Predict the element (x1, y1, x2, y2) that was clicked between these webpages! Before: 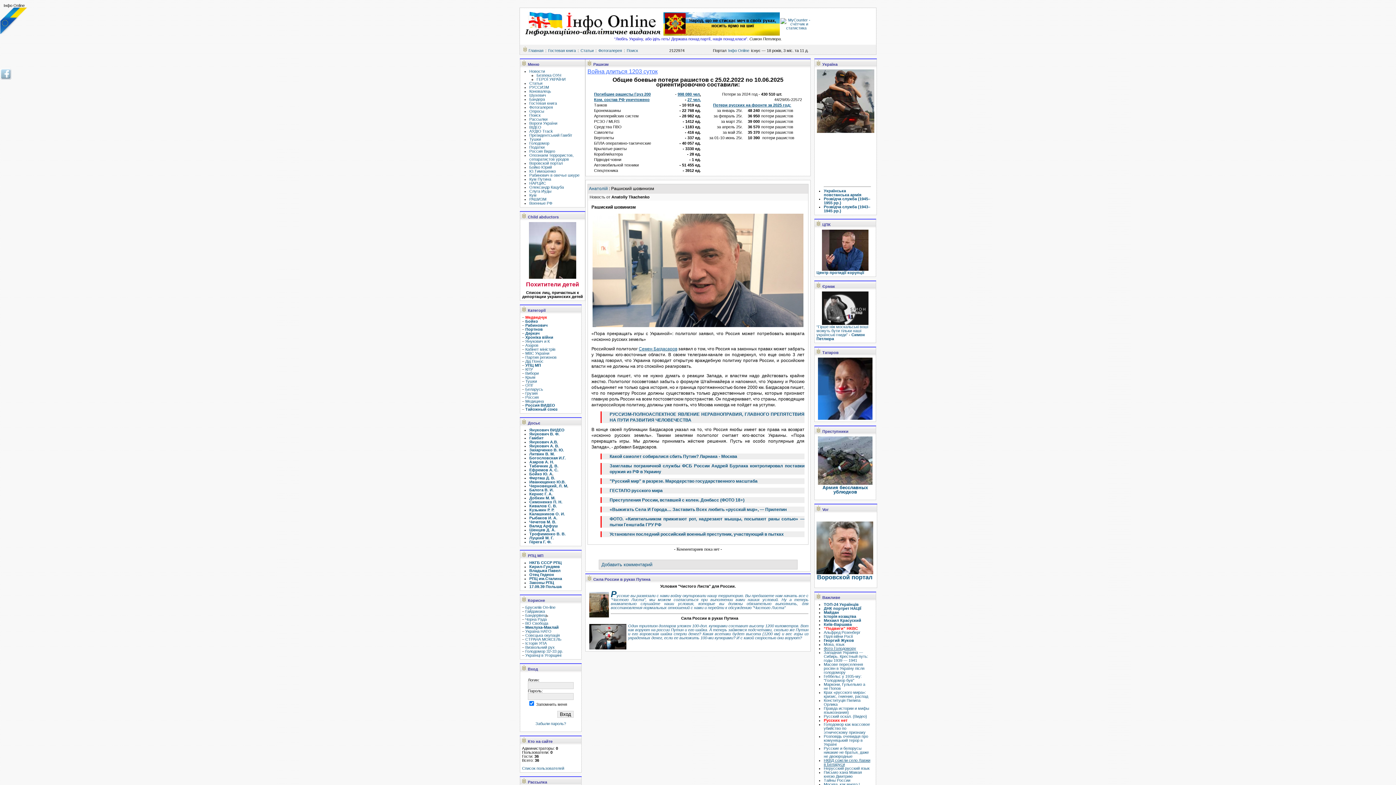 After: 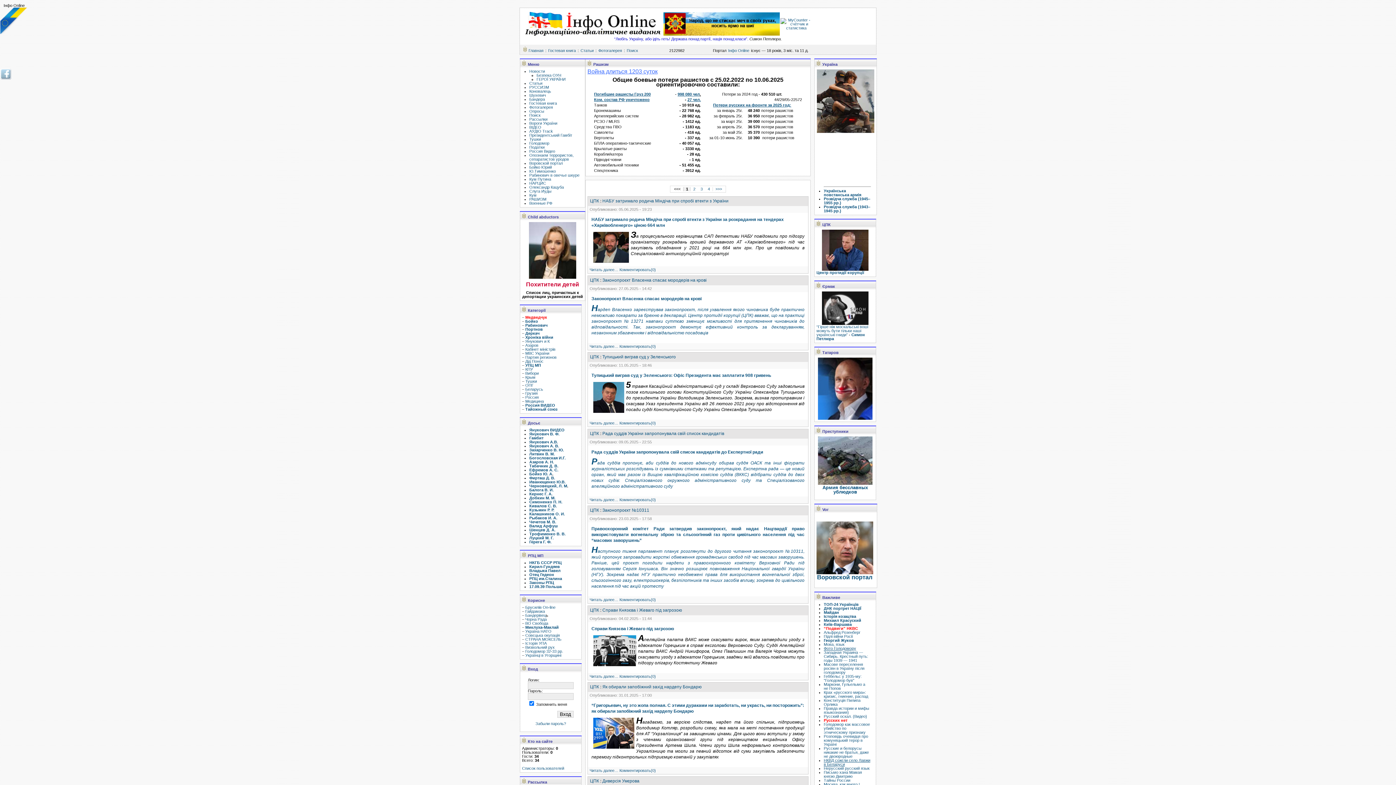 Action: bbox: (816, 229, 874, 274) label: Центр протидії корупції